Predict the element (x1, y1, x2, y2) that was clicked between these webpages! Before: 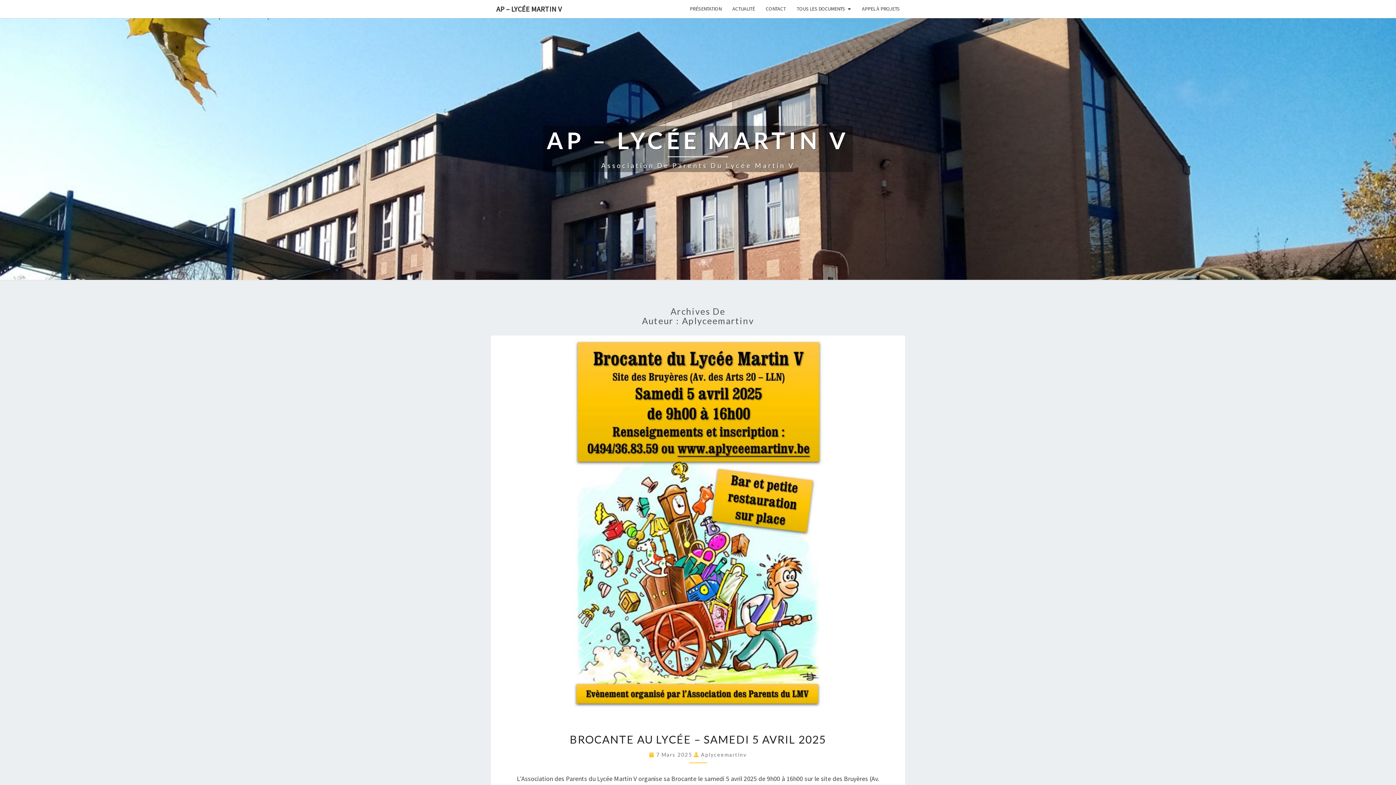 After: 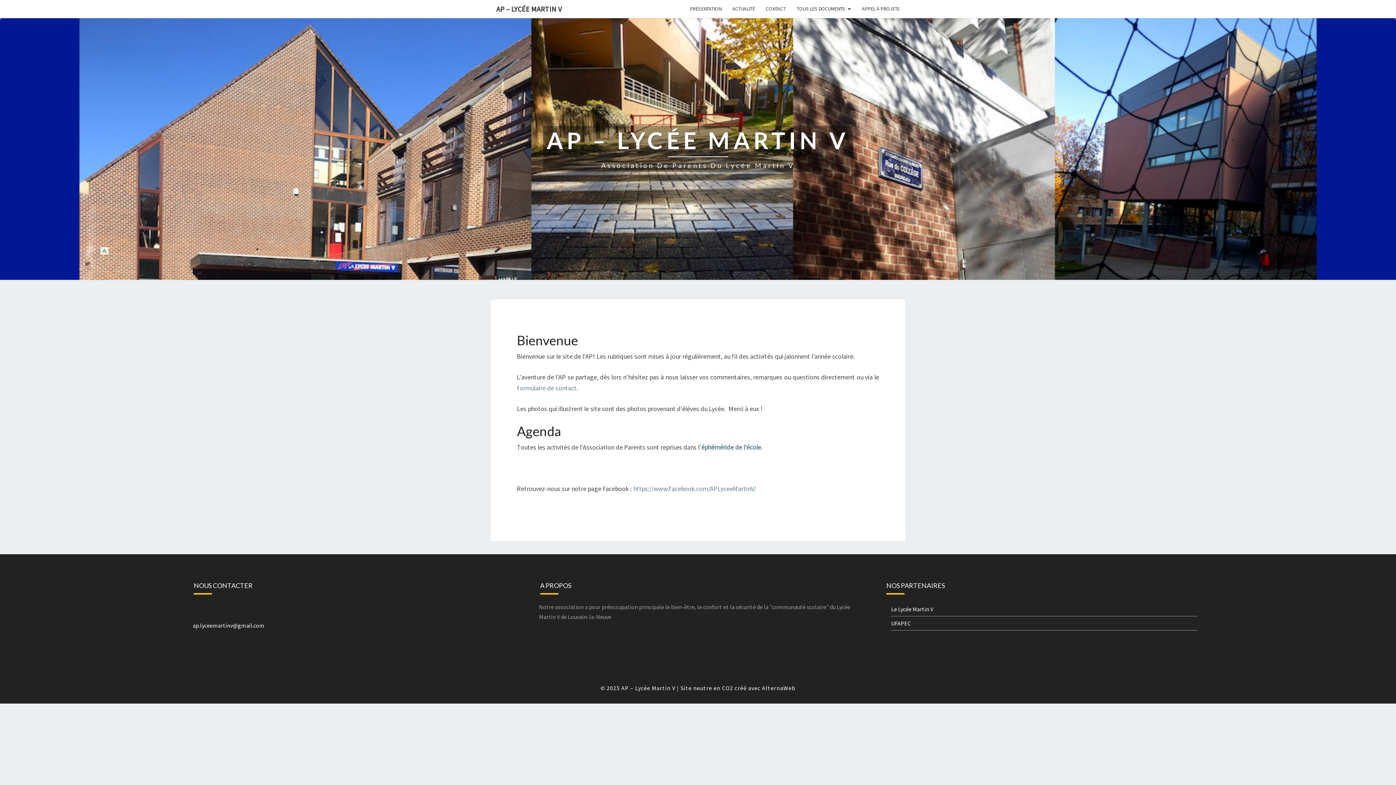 Action: label: AP – LYCÉE MARTIN V
Association De Parents Du Lycée Martin V bbox: (546, 127, 849, 170)